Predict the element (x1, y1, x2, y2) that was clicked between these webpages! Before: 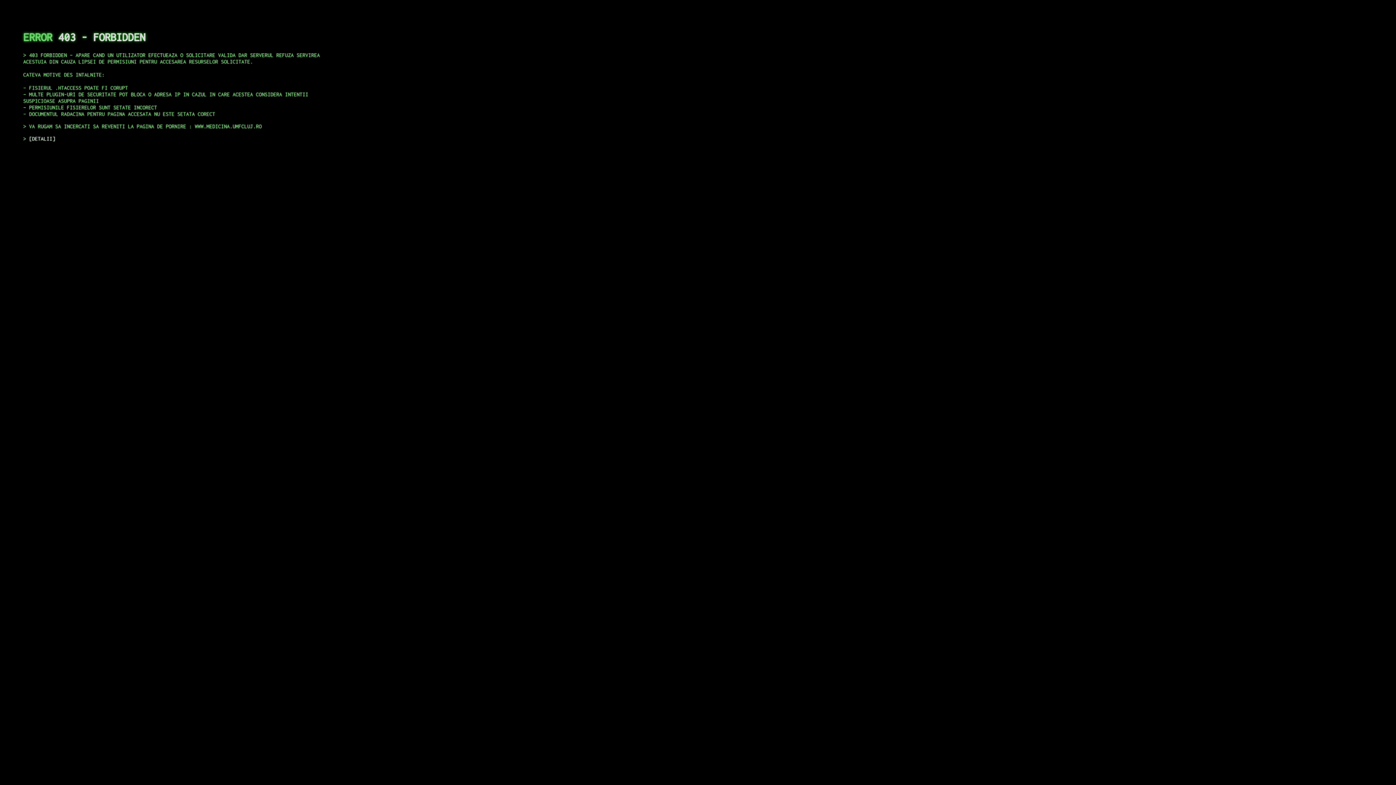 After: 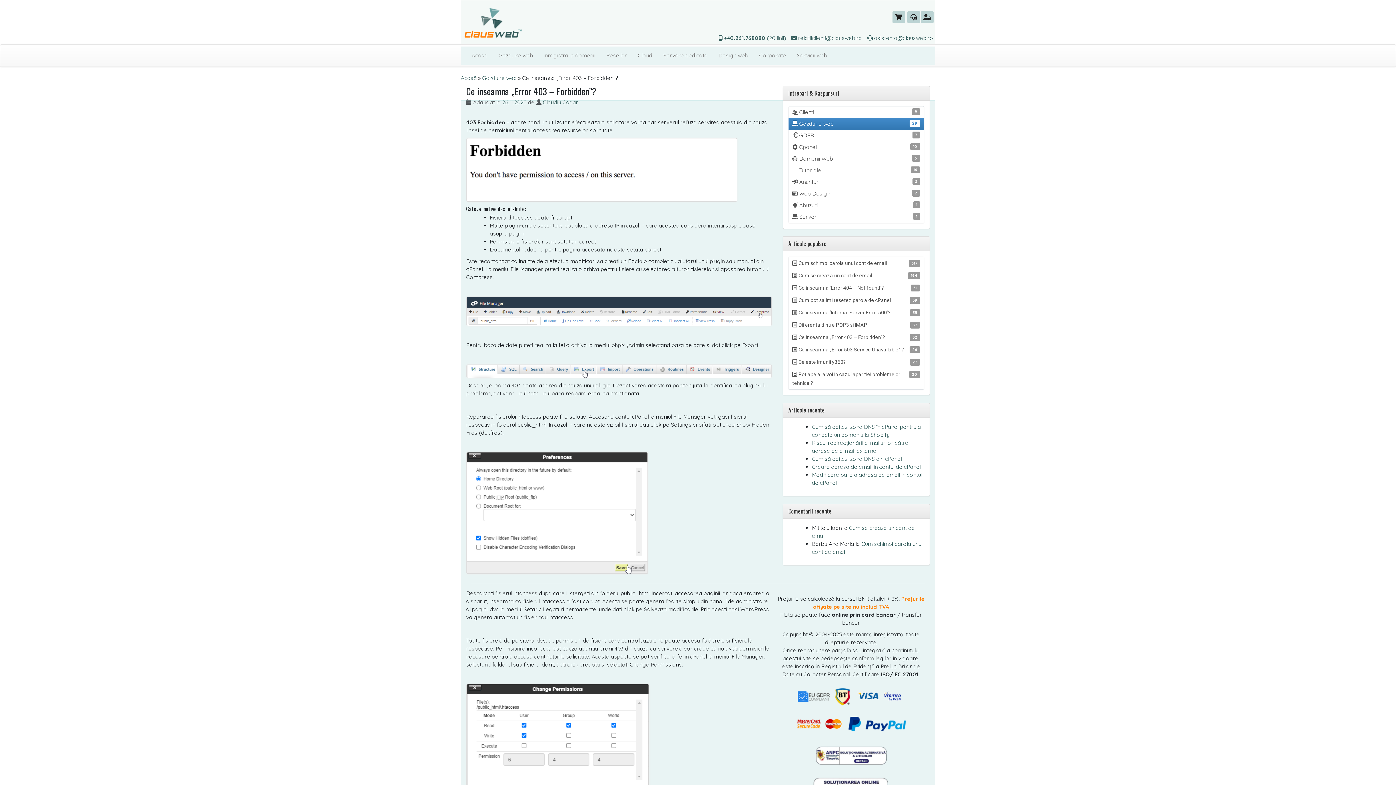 Action: bbox: (29, 135, 55, 141) label: DETALII